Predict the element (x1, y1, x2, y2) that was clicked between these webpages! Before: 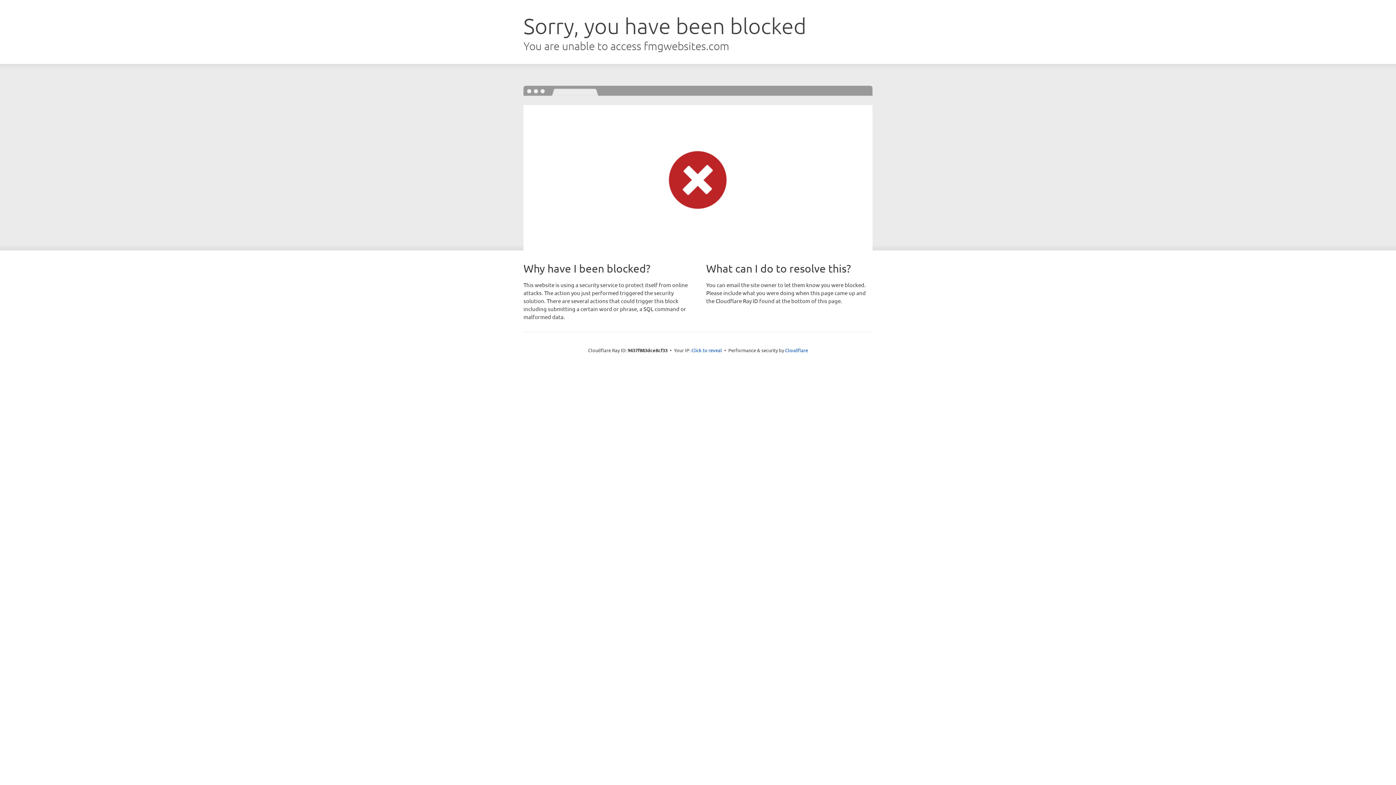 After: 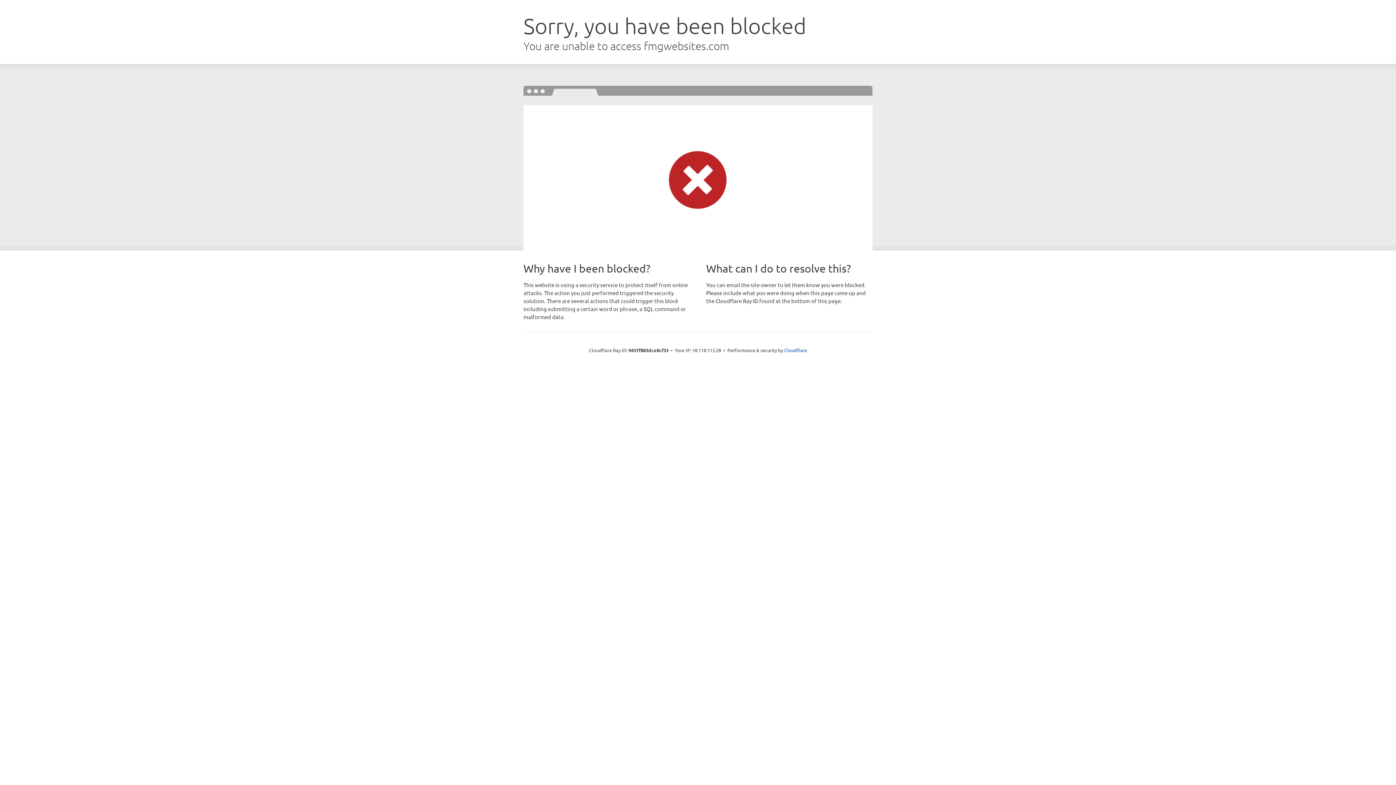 Action: label: Click to reveal bbox: (691, 346, 722, 353)